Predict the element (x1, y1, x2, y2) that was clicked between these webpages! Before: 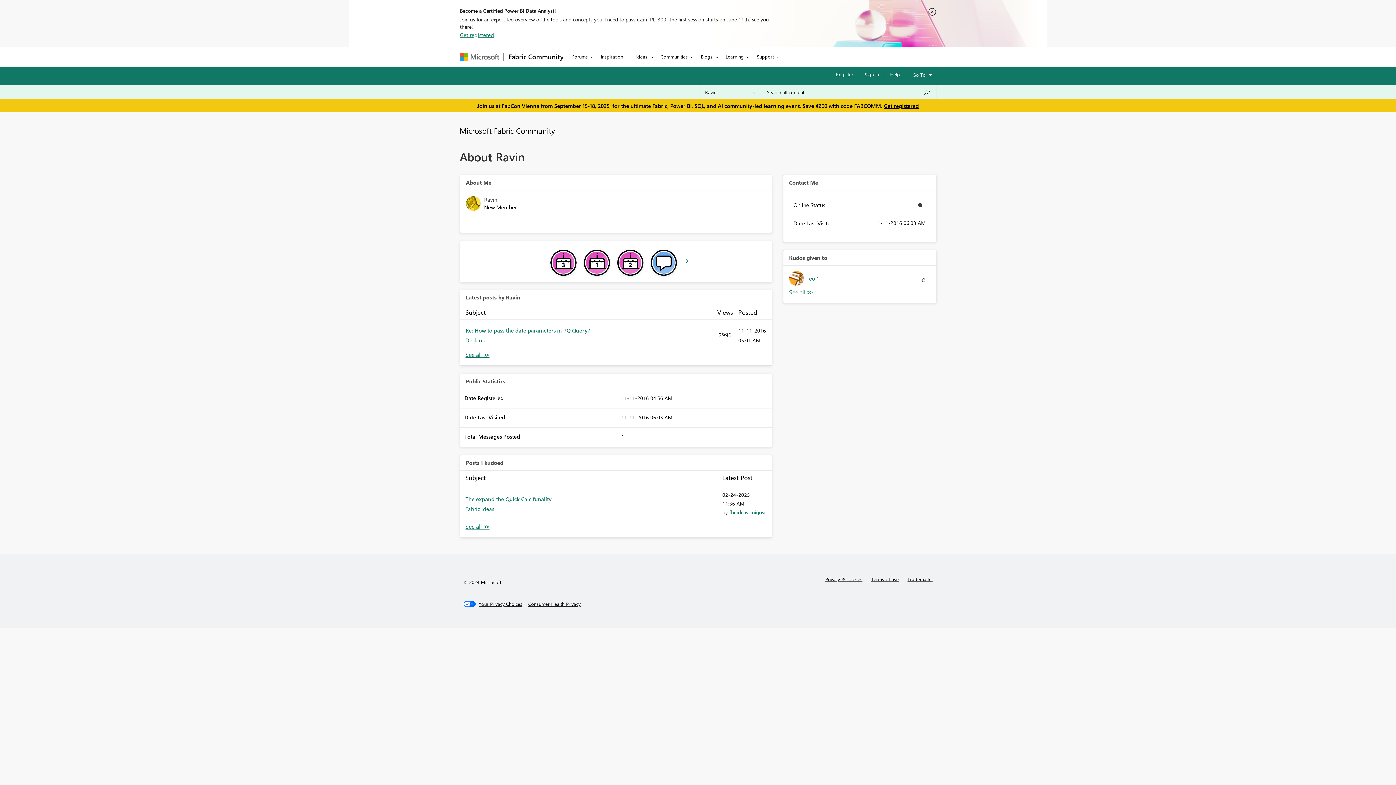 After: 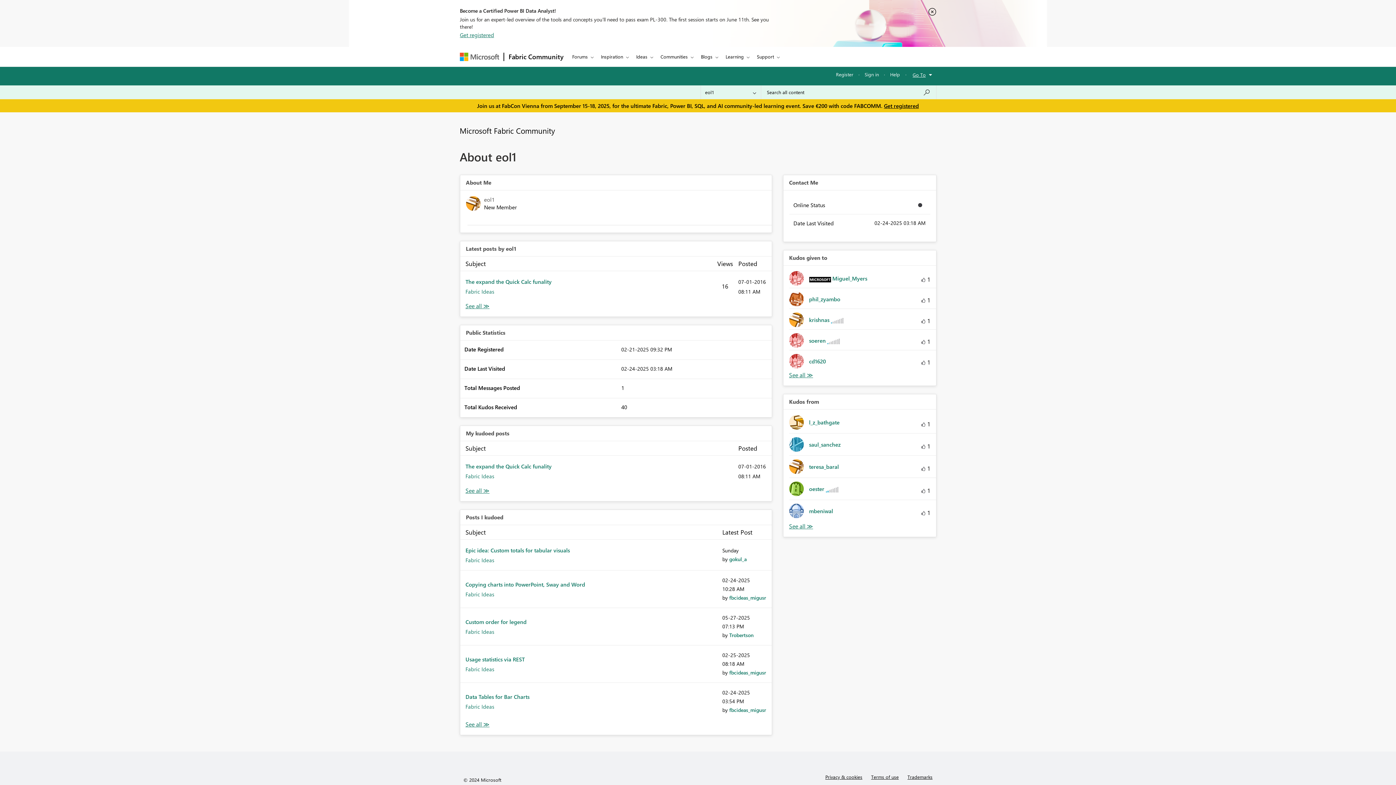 Action: bbox: (789, 271, 824, 285) label: 	
eol1